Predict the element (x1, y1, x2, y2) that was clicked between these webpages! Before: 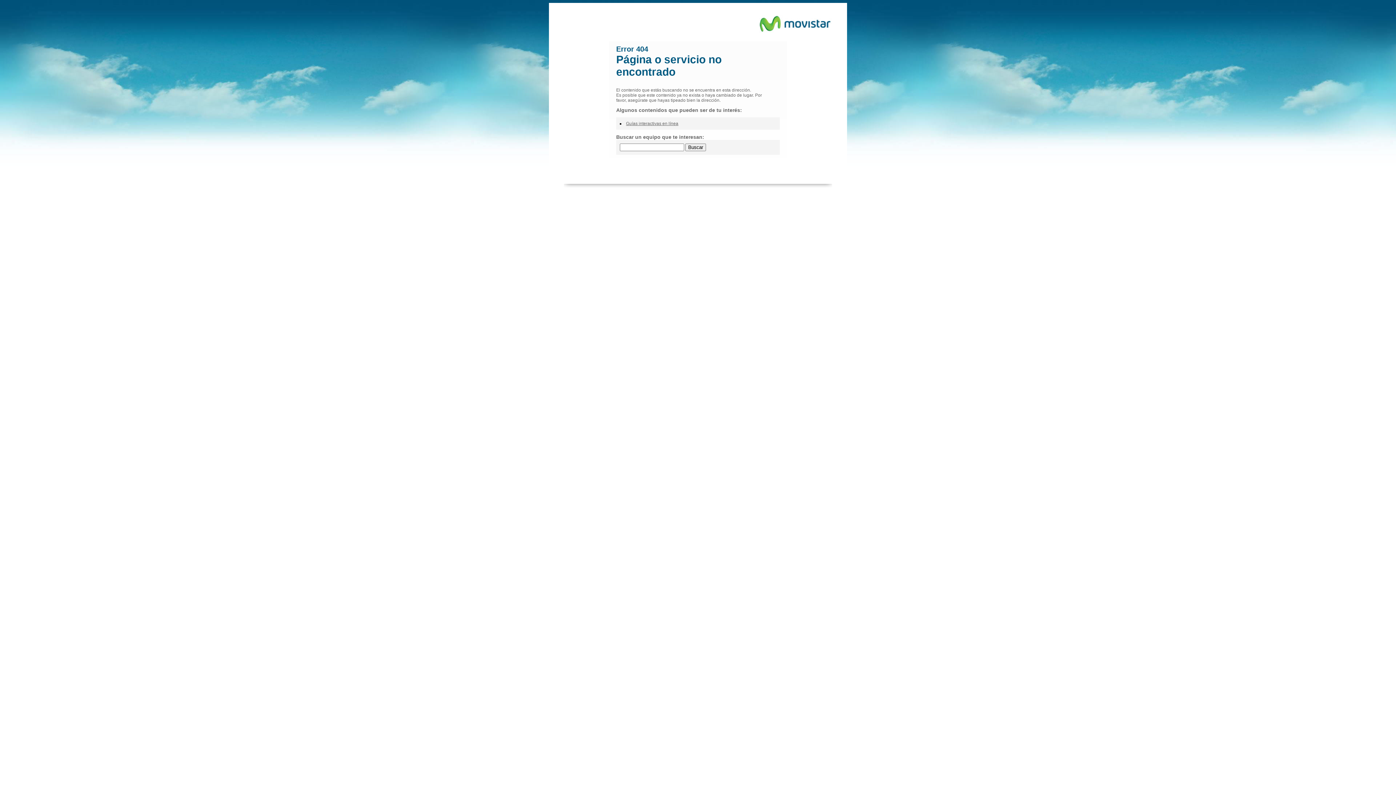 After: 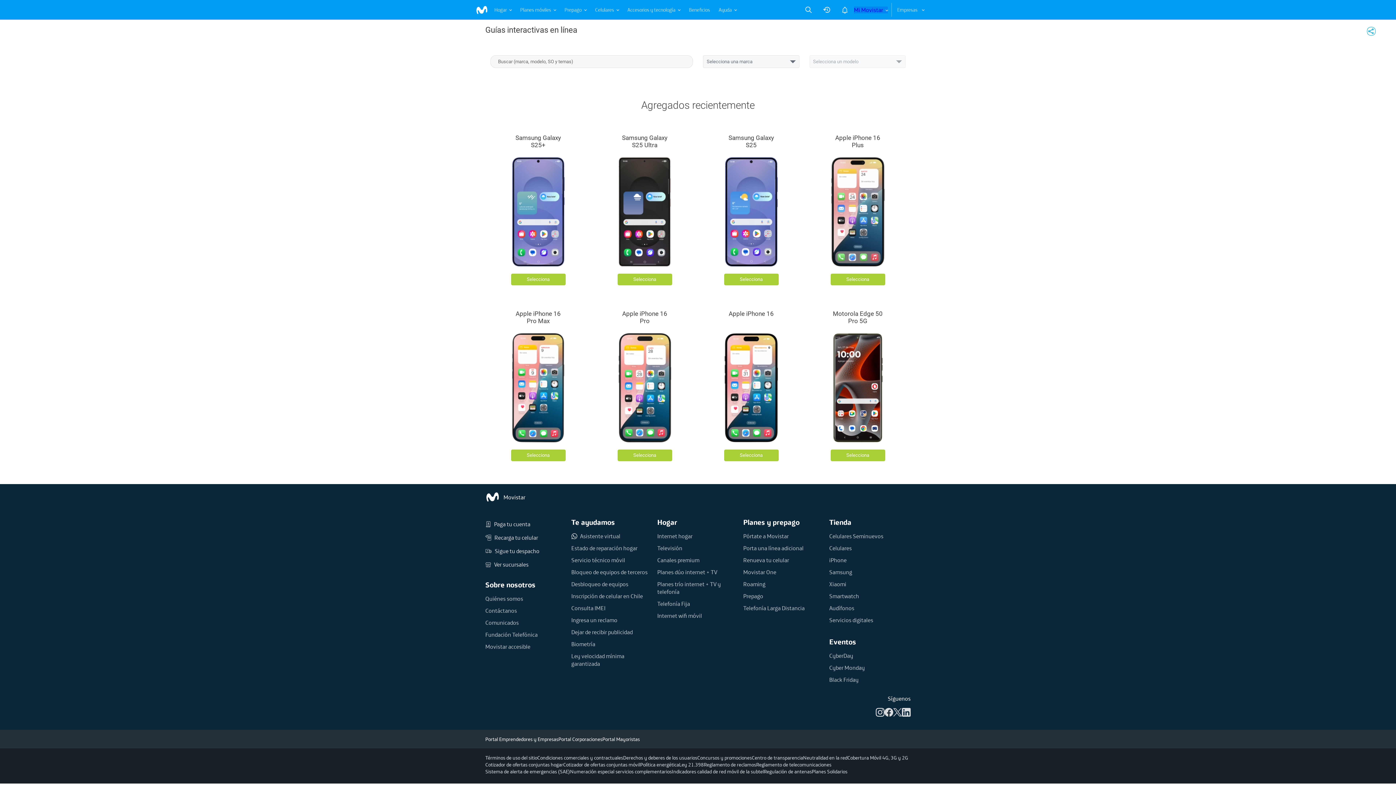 Action: bbox: (626, 121, 678, 126) label: Guías interactivas en línea